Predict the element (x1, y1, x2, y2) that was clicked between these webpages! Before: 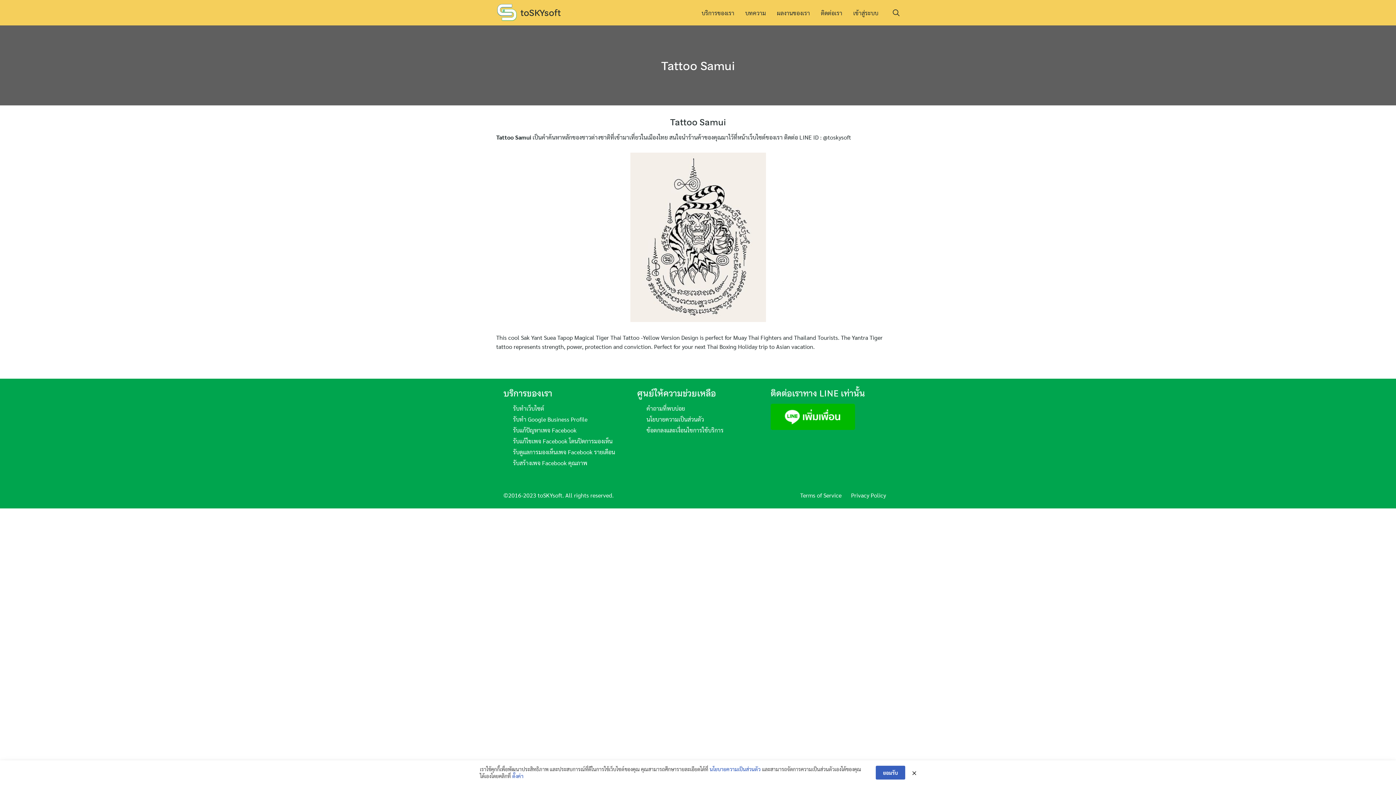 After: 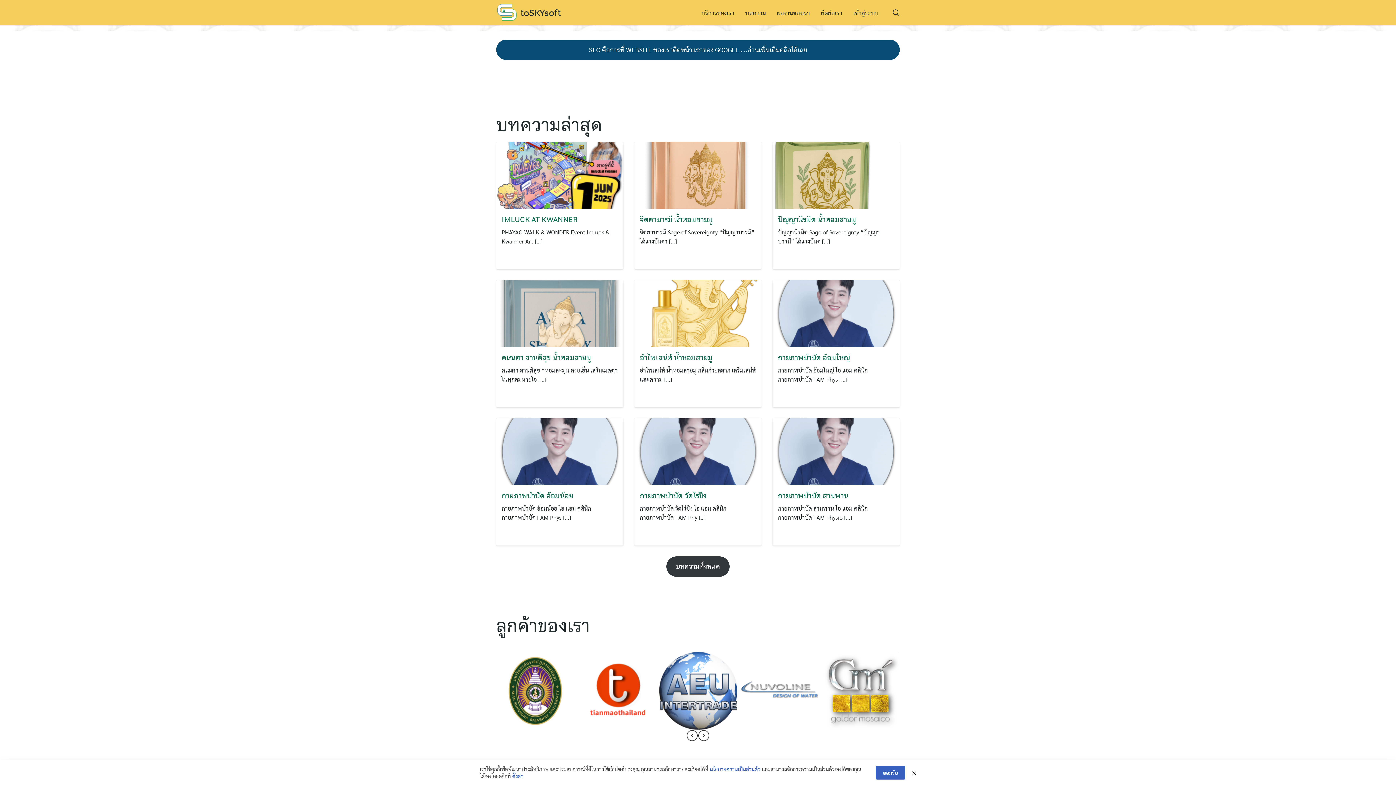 Action: bbox: (496, 7, 517, 16)